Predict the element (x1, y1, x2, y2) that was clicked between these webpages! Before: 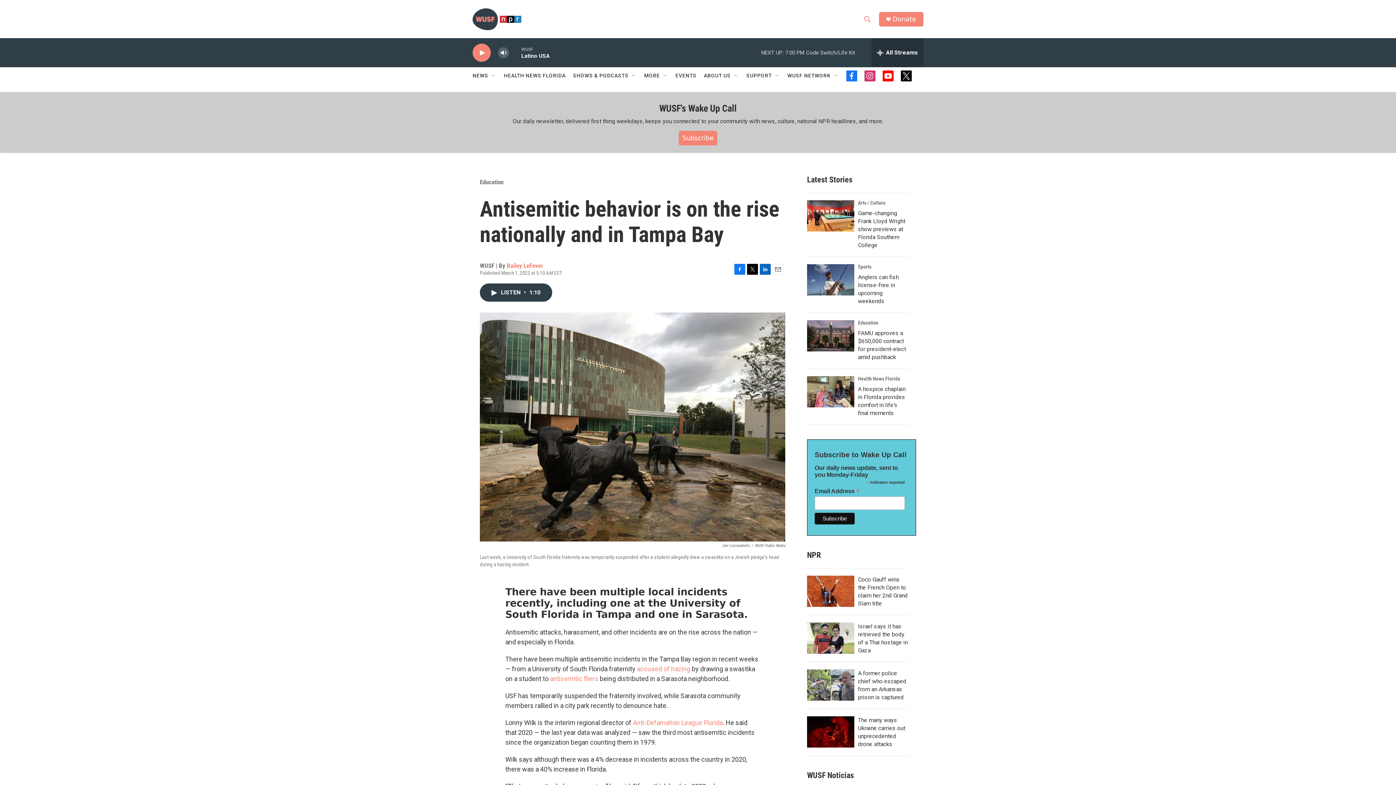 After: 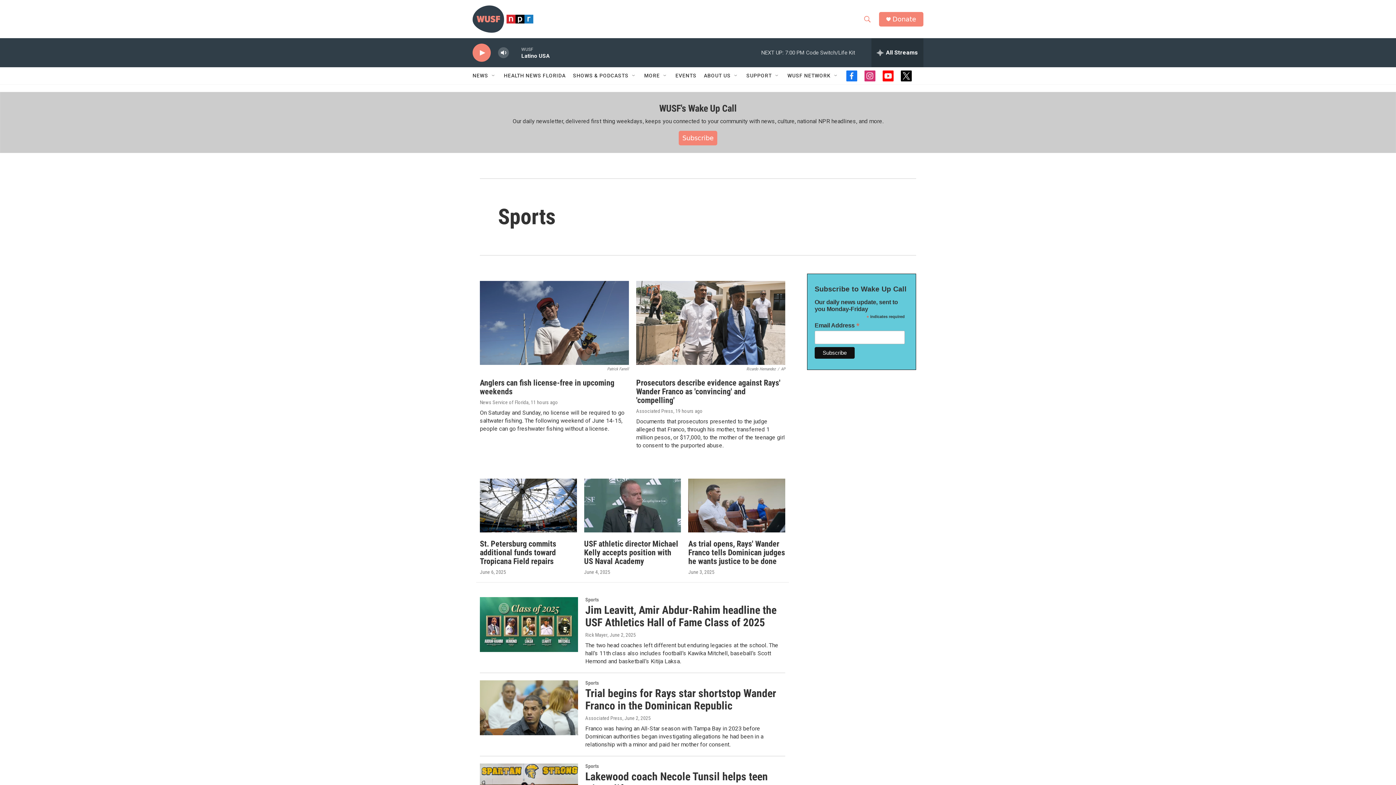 Action: bbox: (858, 264, 871, 269) label: Sports